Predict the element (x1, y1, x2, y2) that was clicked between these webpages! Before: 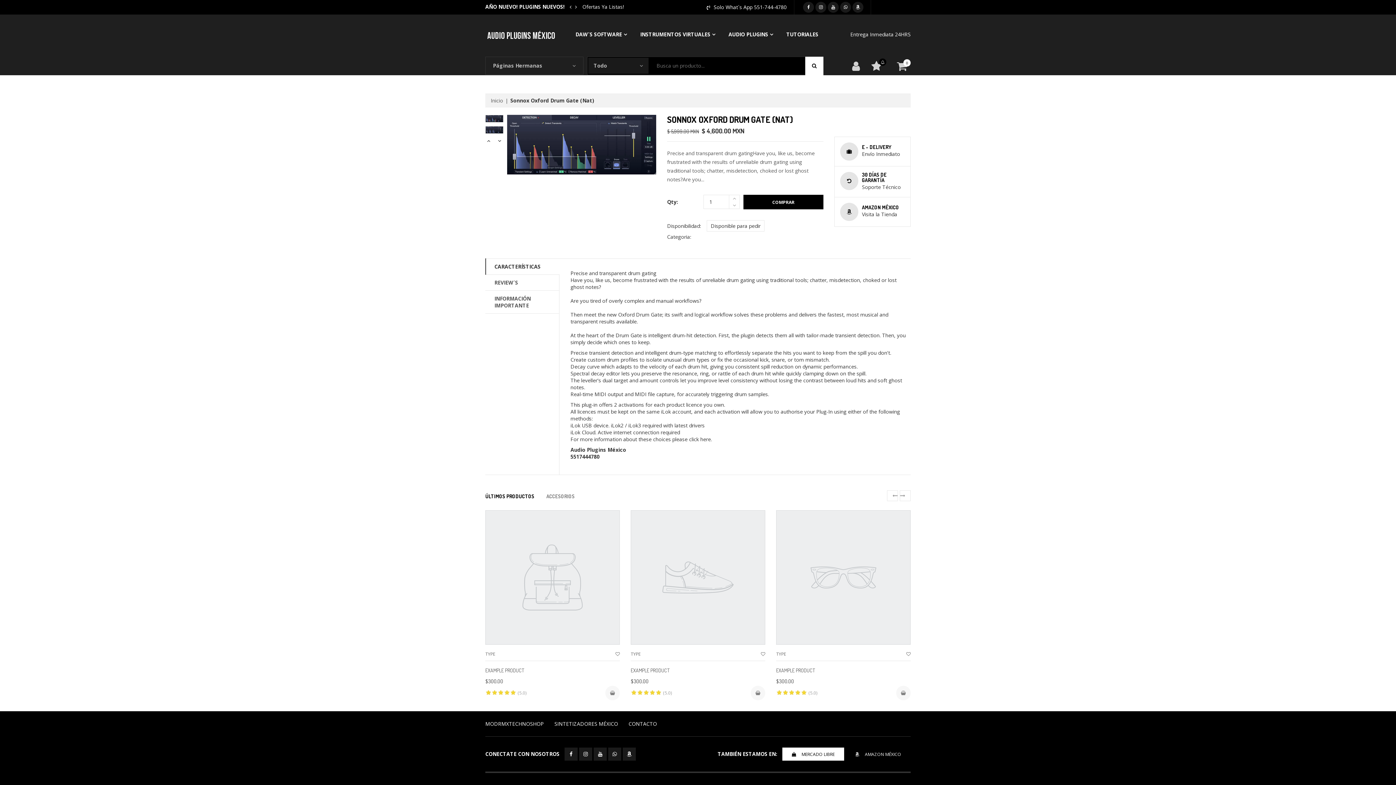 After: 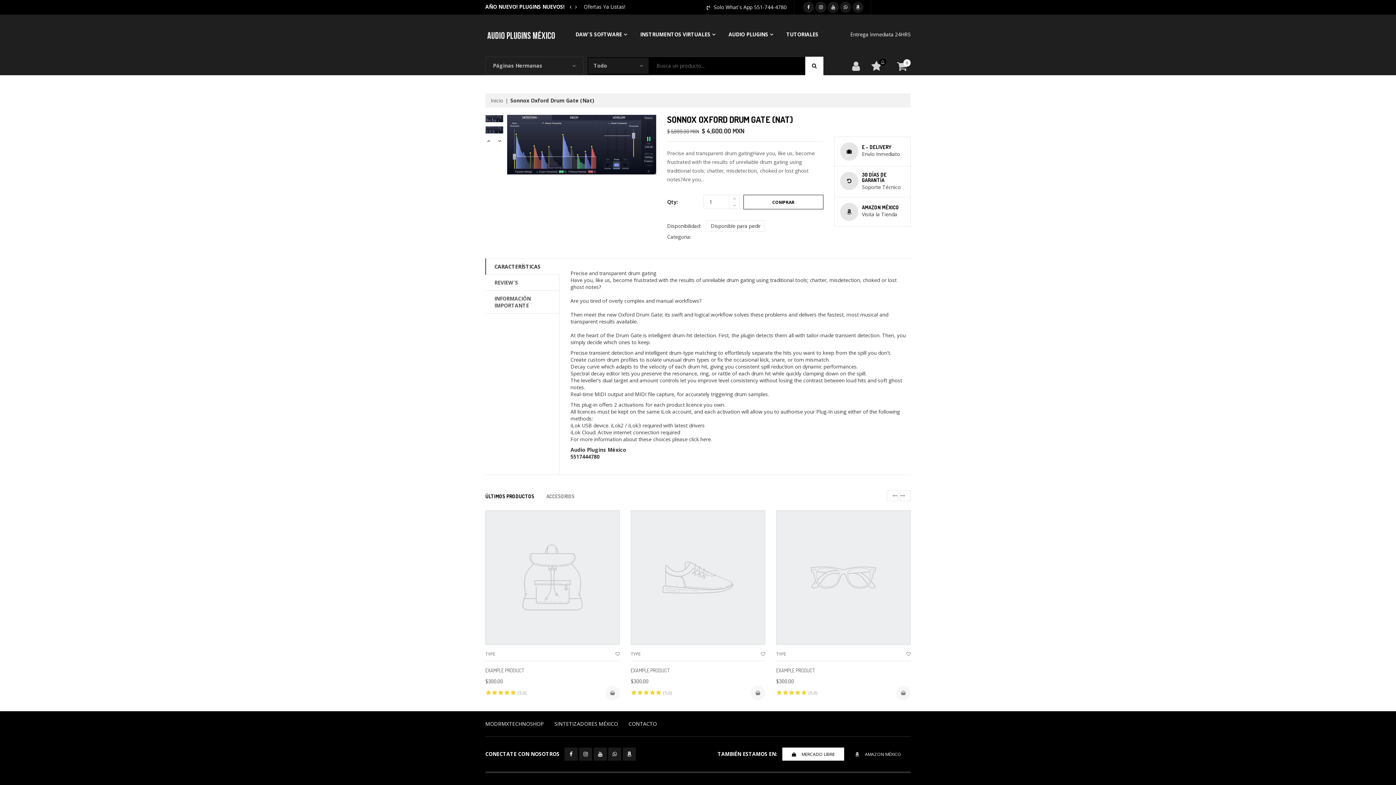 Action: label: COMPRAR bbox: (743, 194, 823, 209)